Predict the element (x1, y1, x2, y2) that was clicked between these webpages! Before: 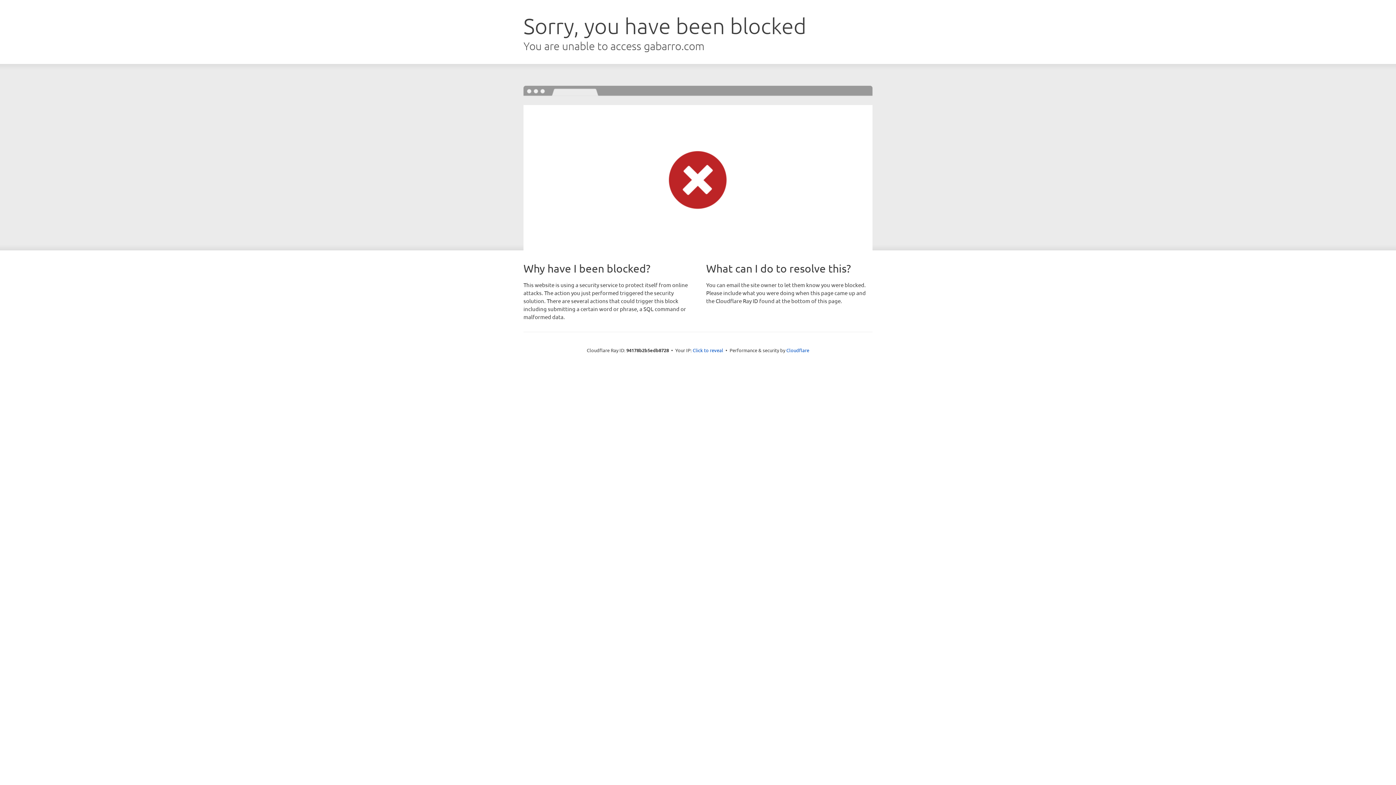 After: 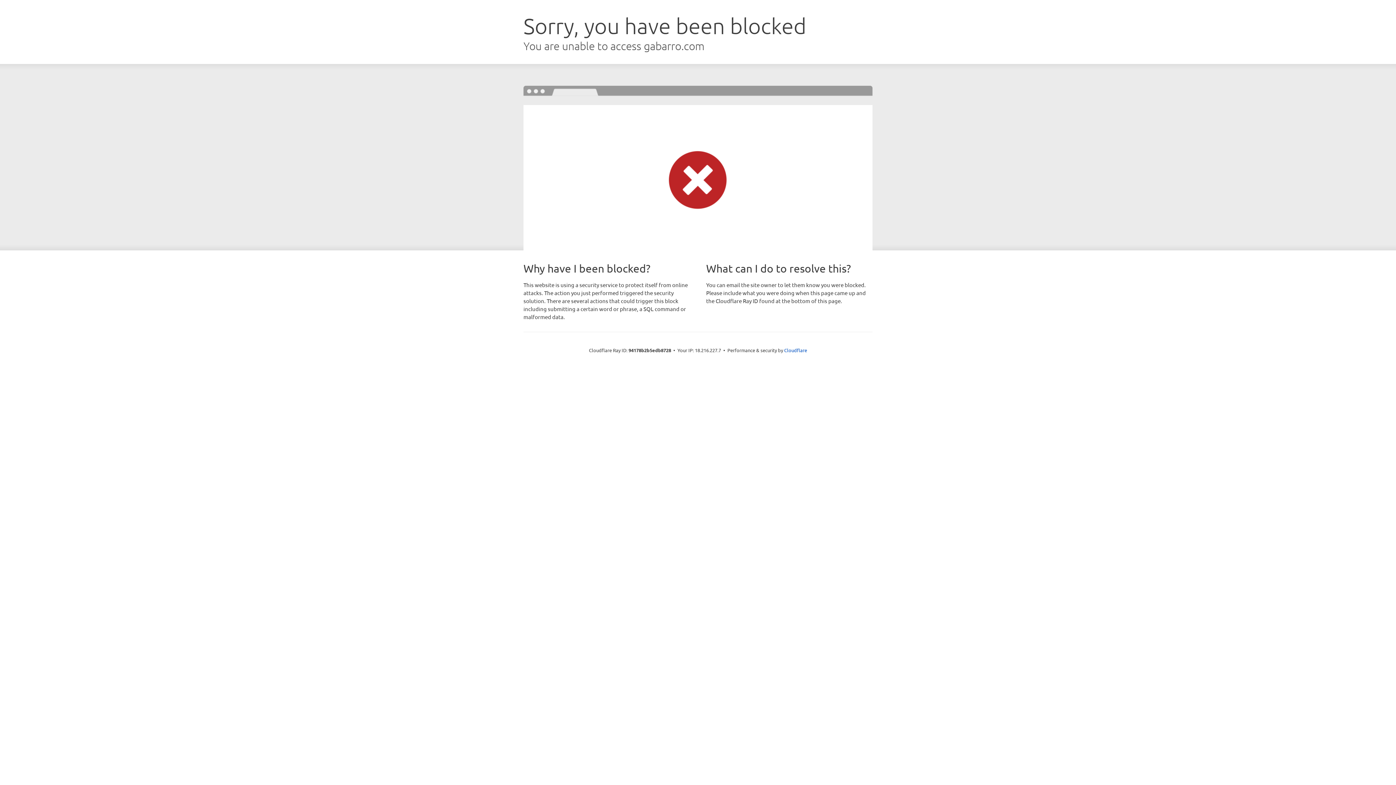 Action: label: Click to reveal bbox: (692, 346, 723, 353)